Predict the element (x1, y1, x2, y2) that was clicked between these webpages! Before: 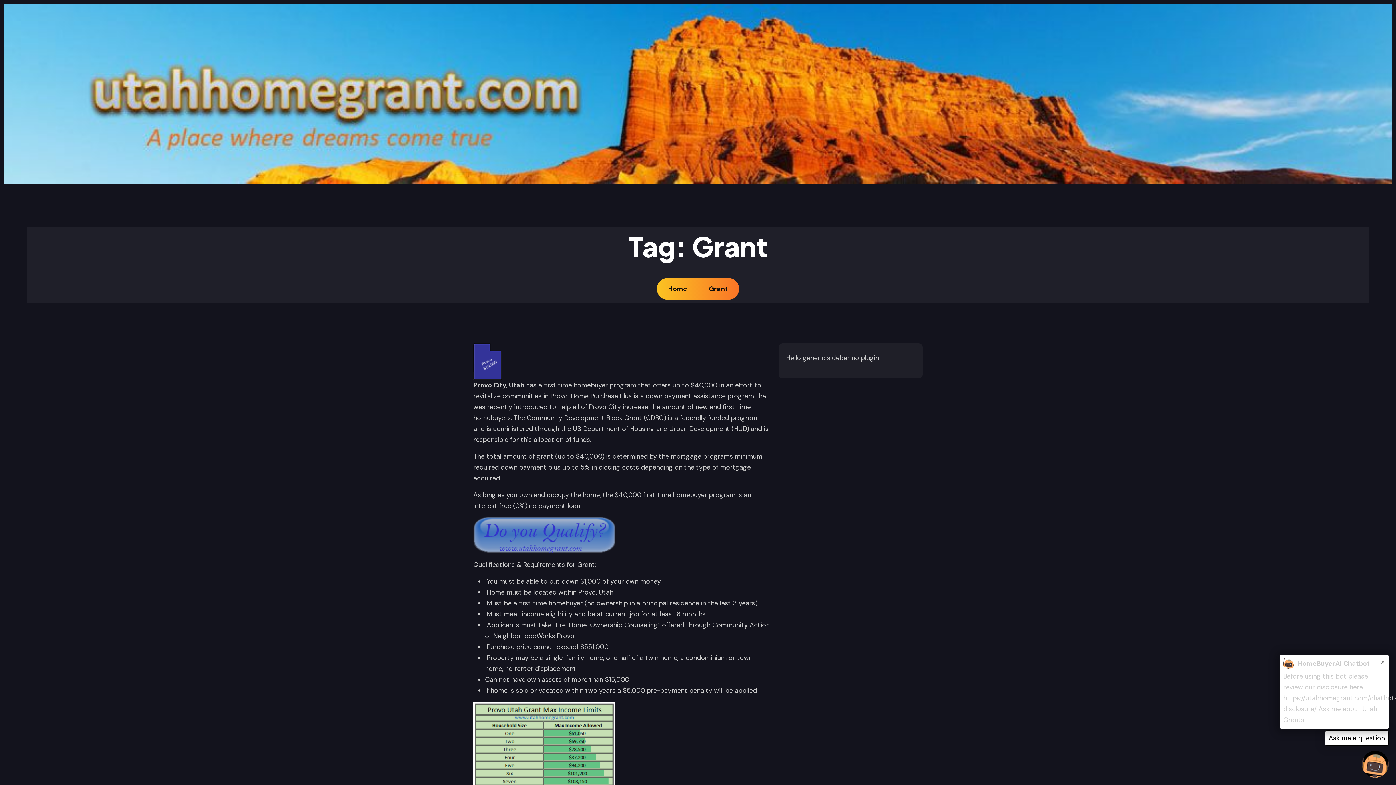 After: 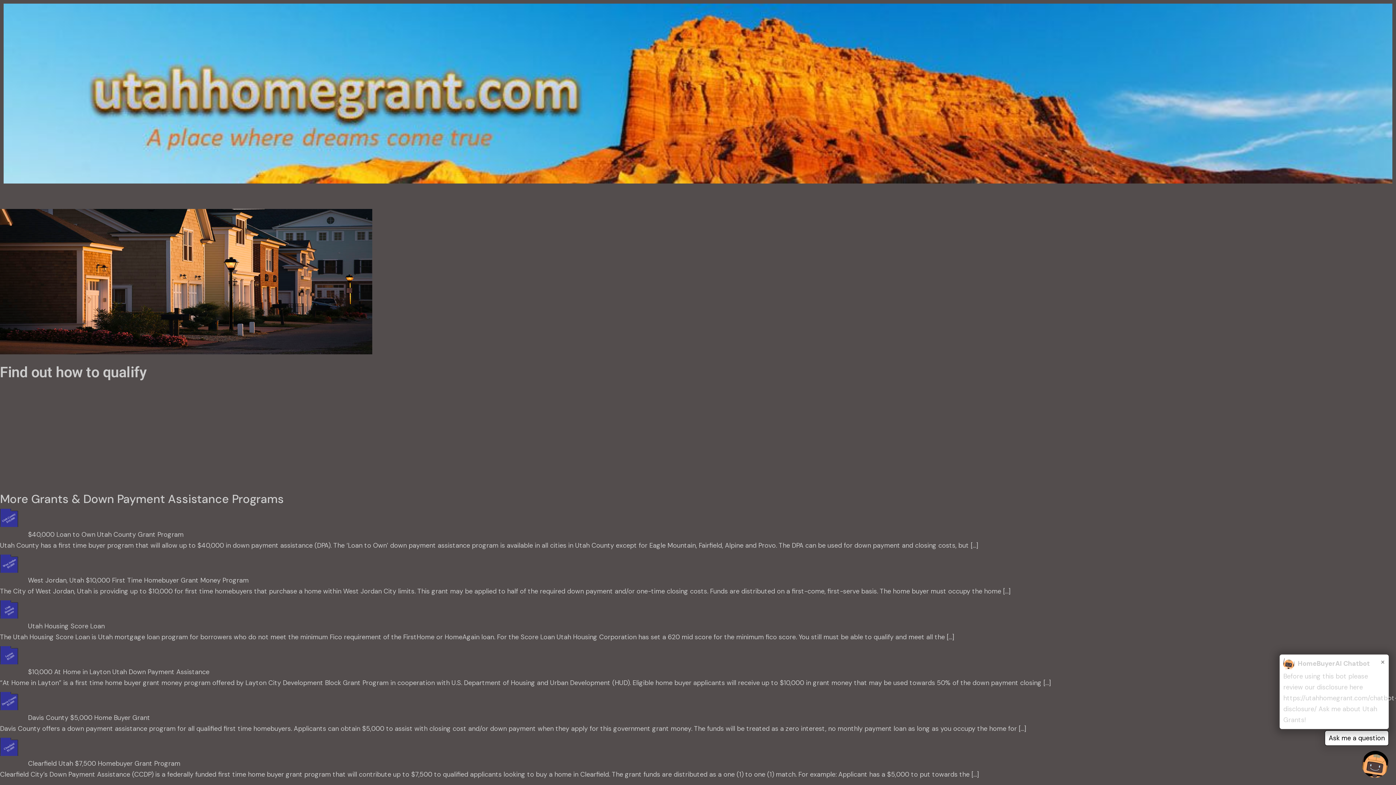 Action: bbox: (473, 517, 615, 553)